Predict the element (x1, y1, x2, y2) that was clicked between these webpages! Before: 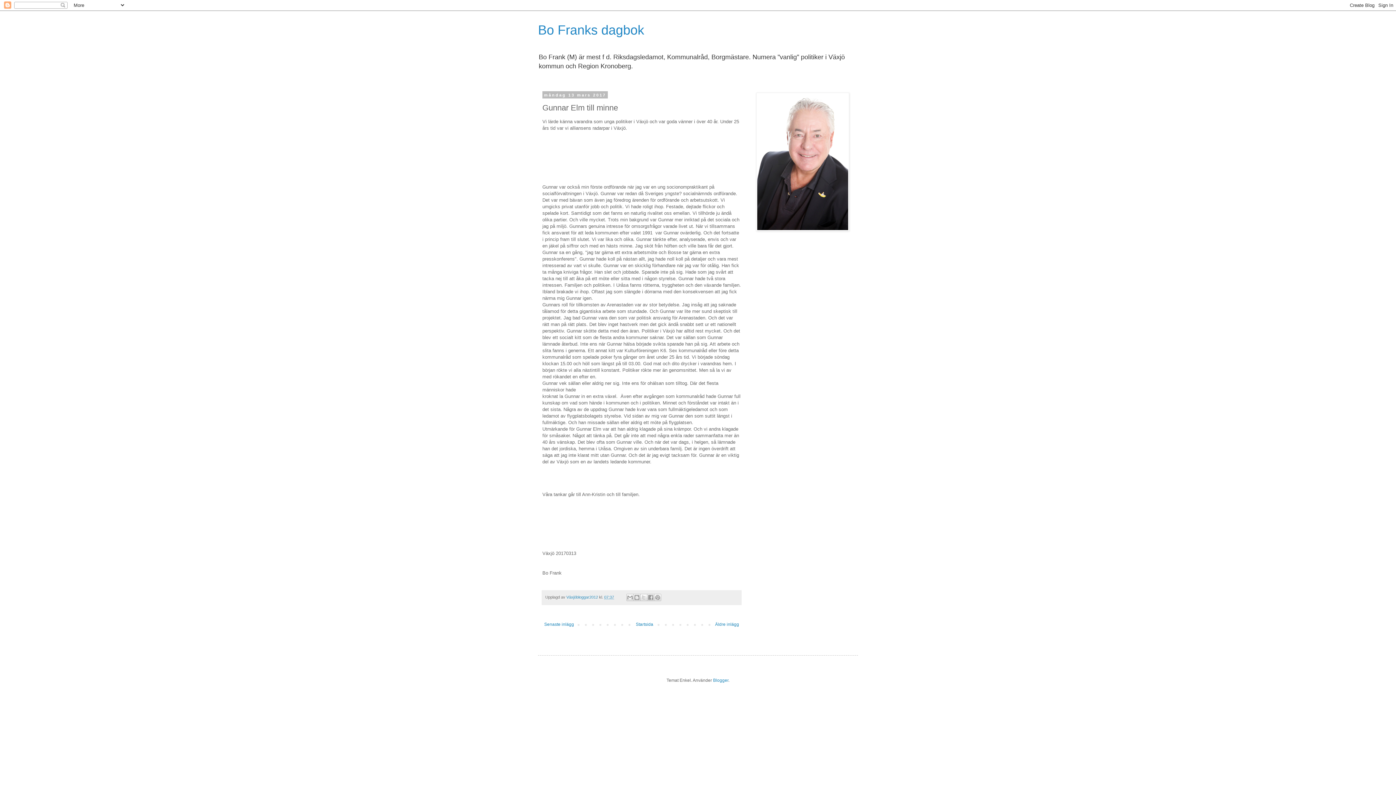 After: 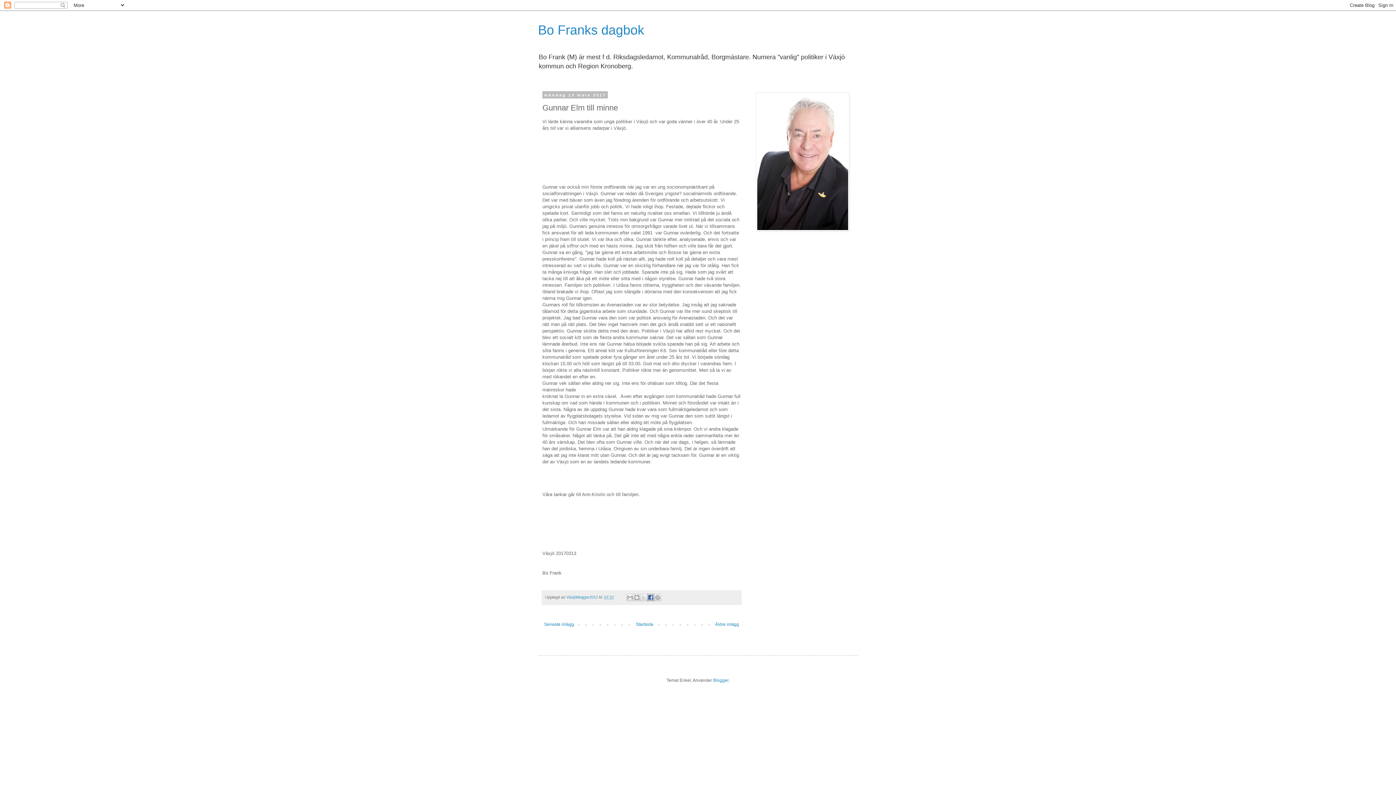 Action: label: Dela på Facebook bbox: (647, 594, 654, 601)